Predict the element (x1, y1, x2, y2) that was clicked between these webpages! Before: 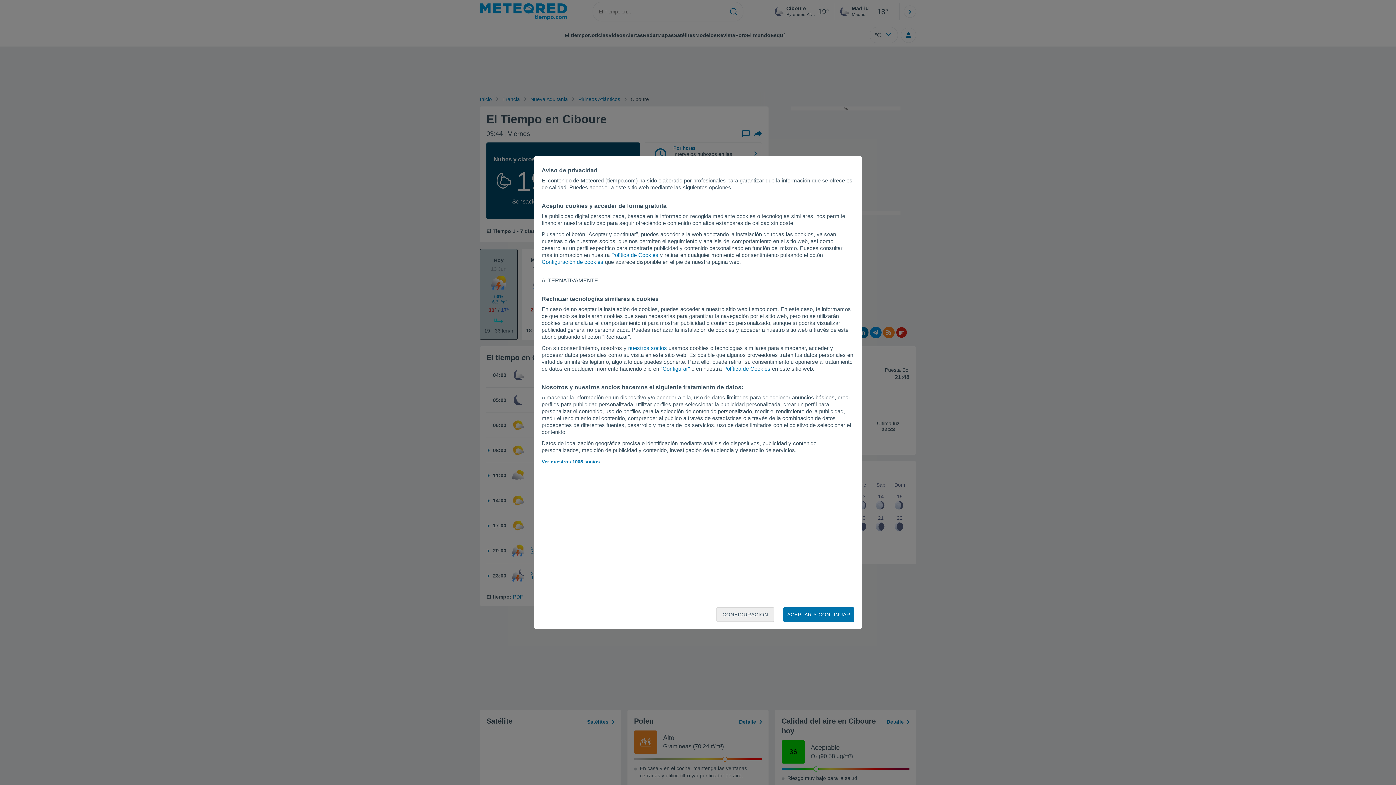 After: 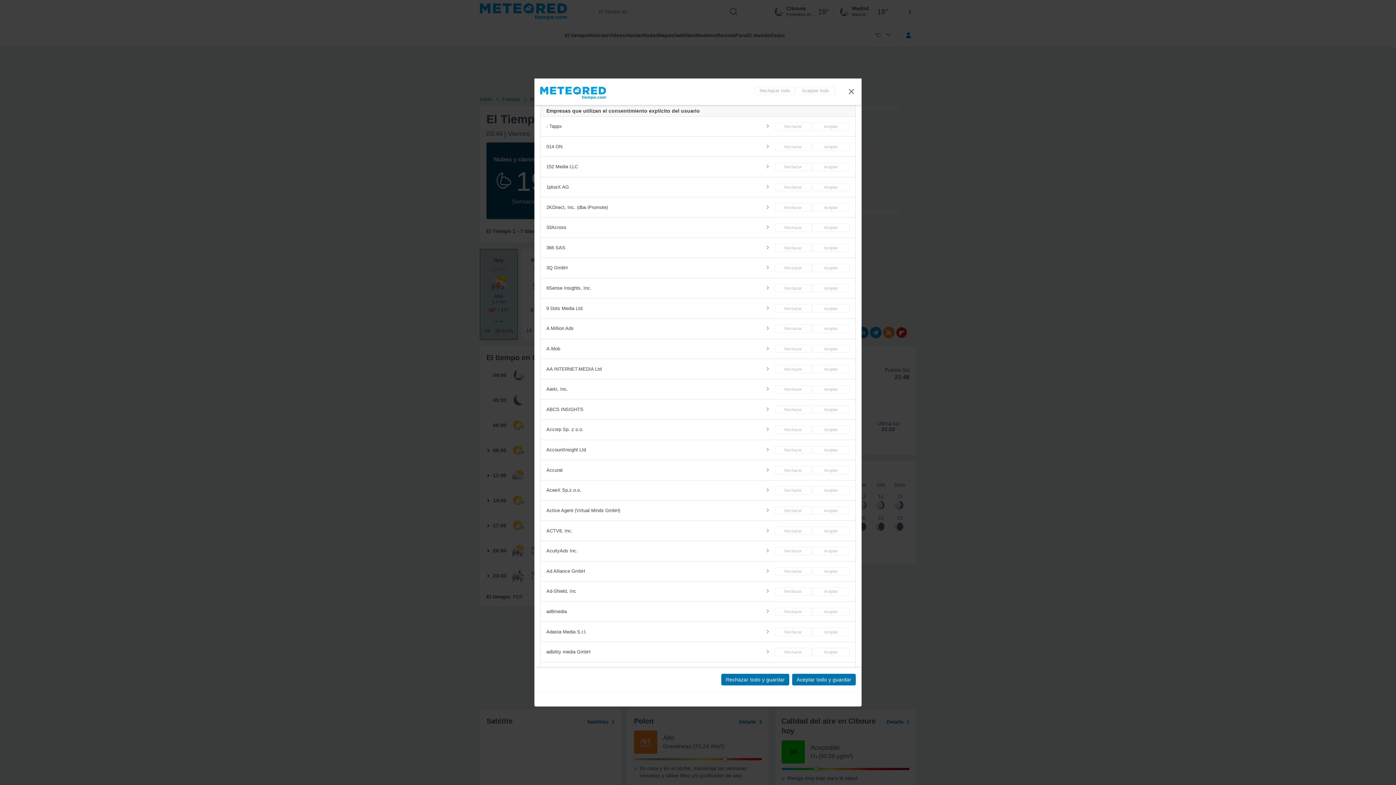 Action: label: Ver nuestros 1005 socios bbox: (541, 459, 599, 464)